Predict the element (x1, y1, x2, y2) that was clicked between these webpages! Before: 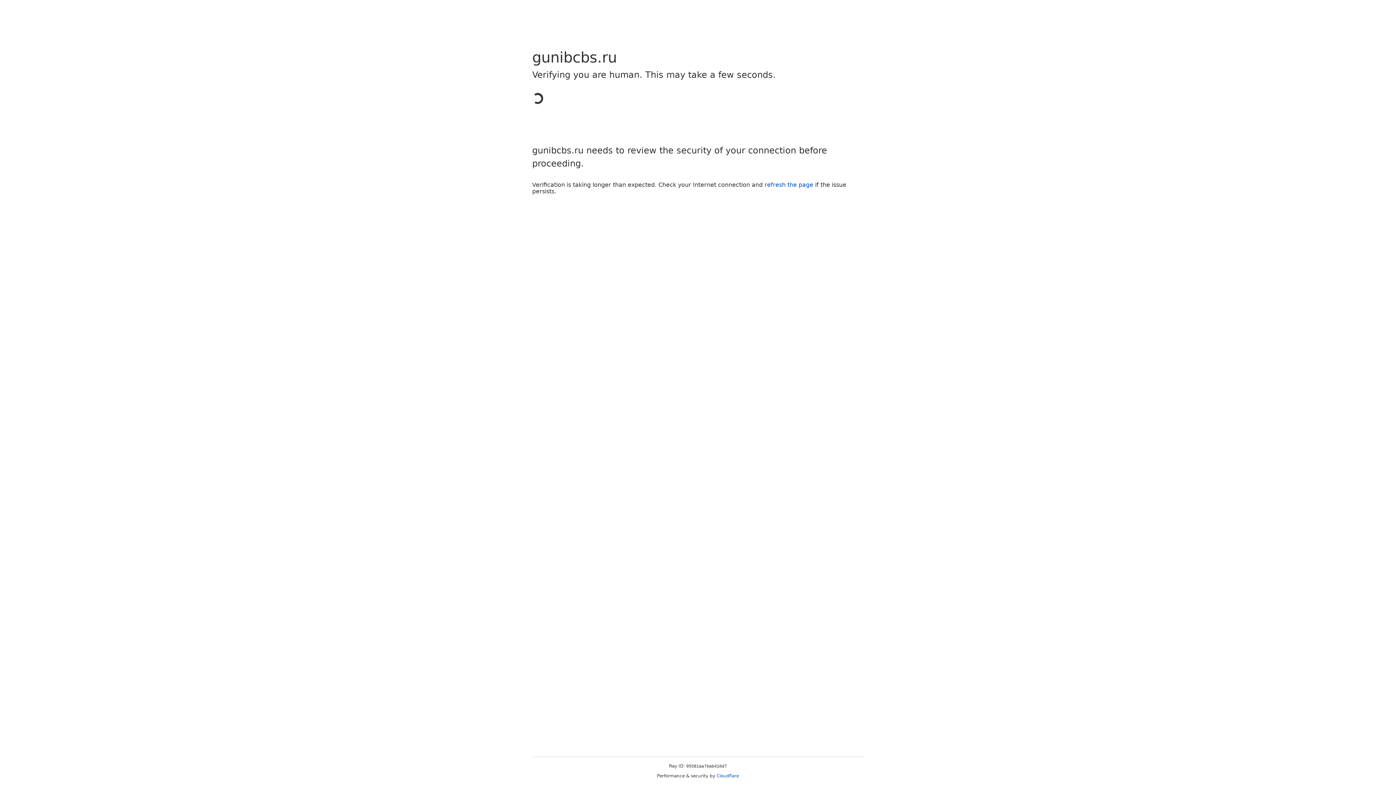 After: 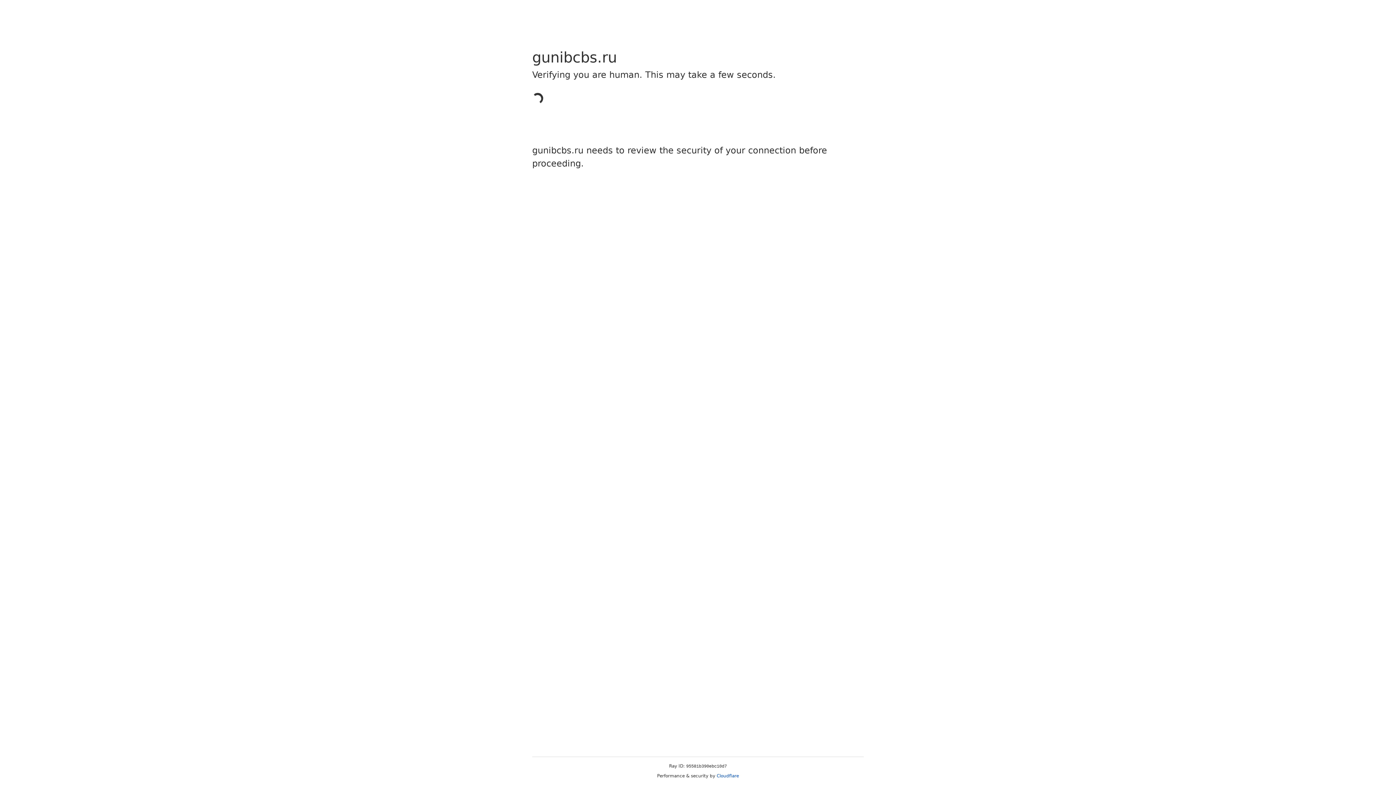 Action: bbox: (716, 773, 739, 778) label: Cloudflare